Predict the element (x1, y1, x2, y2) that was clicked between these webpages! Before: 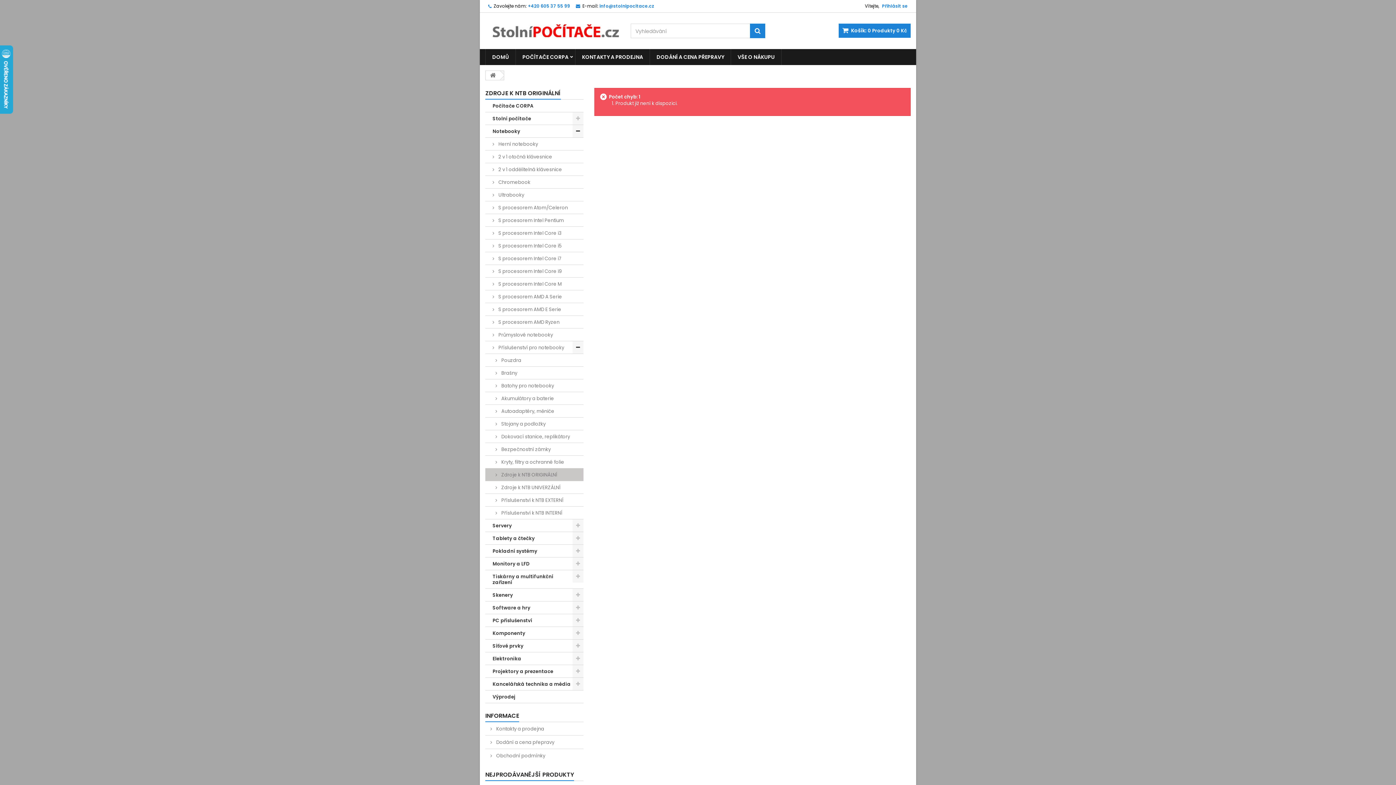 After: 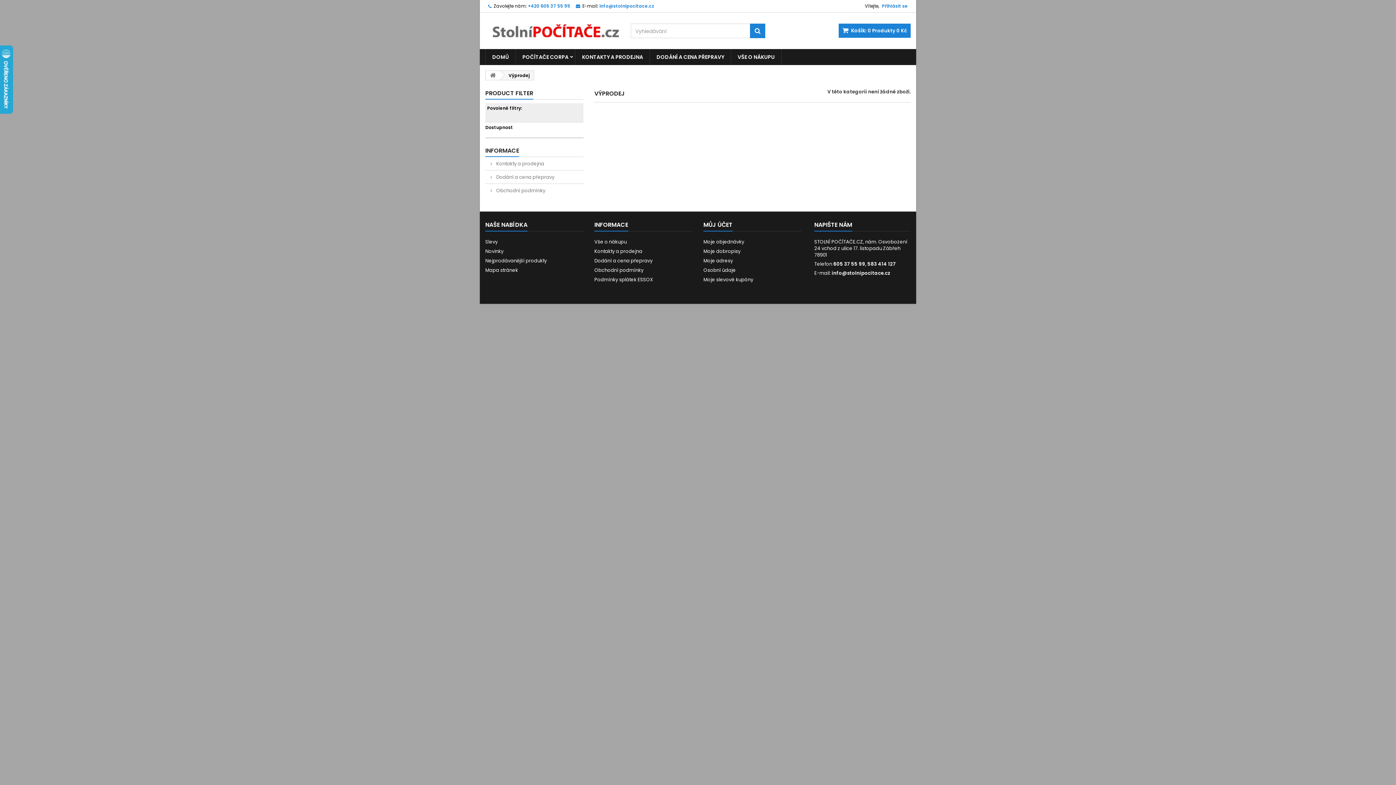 Action: label: Výprodej bbox: (485, 690, 583, 703)